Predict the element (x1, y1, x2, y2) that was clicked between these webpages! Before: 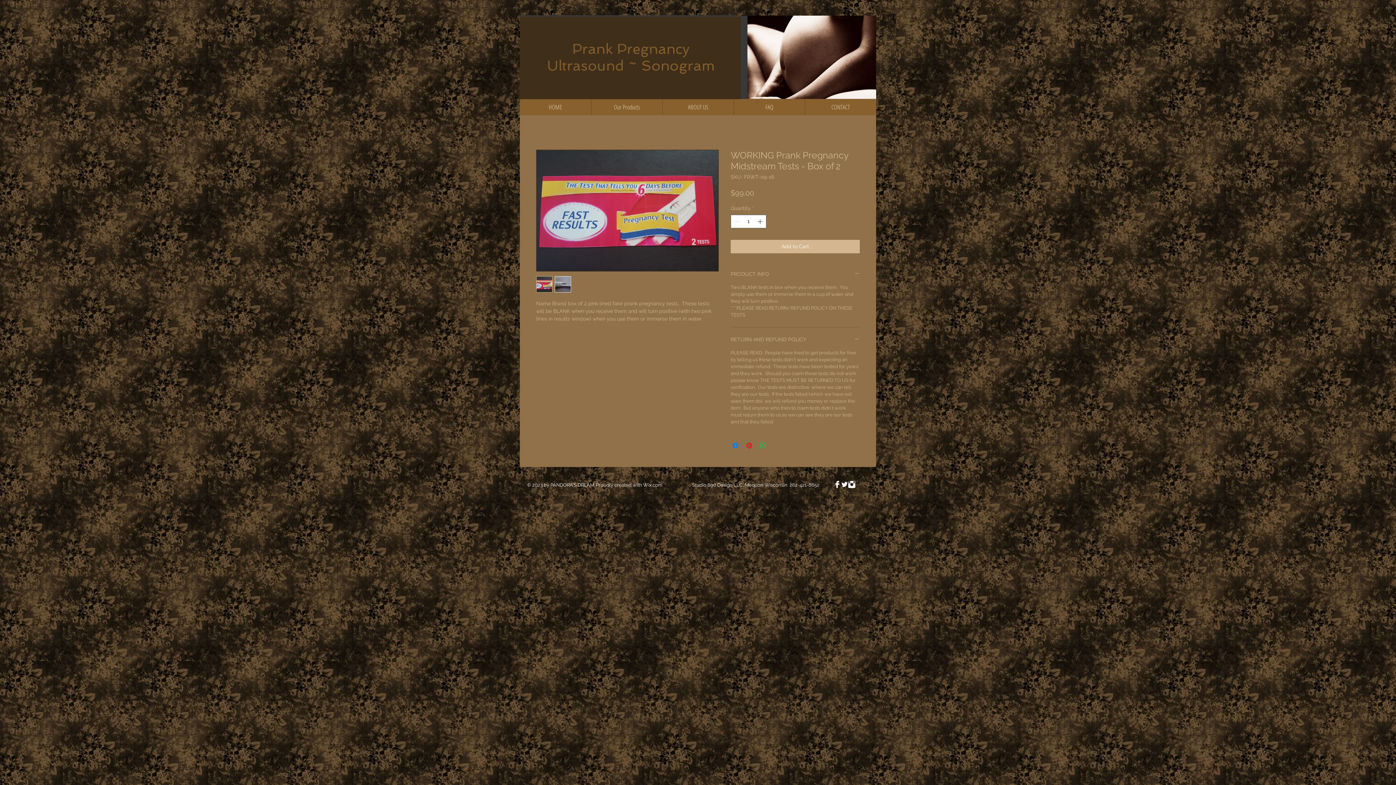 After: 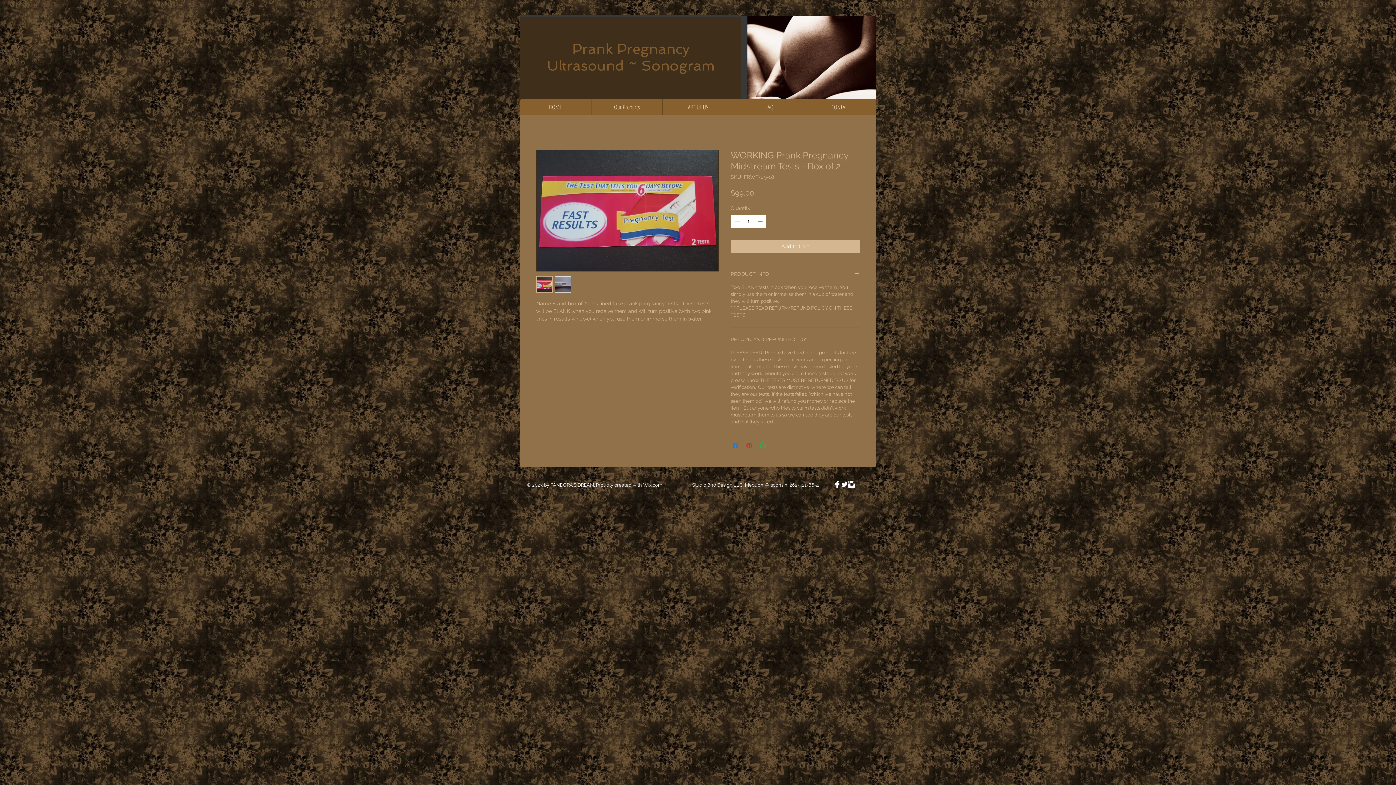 Action: bbox: (745, 441, 753, 450) label: Pin on Pinterest